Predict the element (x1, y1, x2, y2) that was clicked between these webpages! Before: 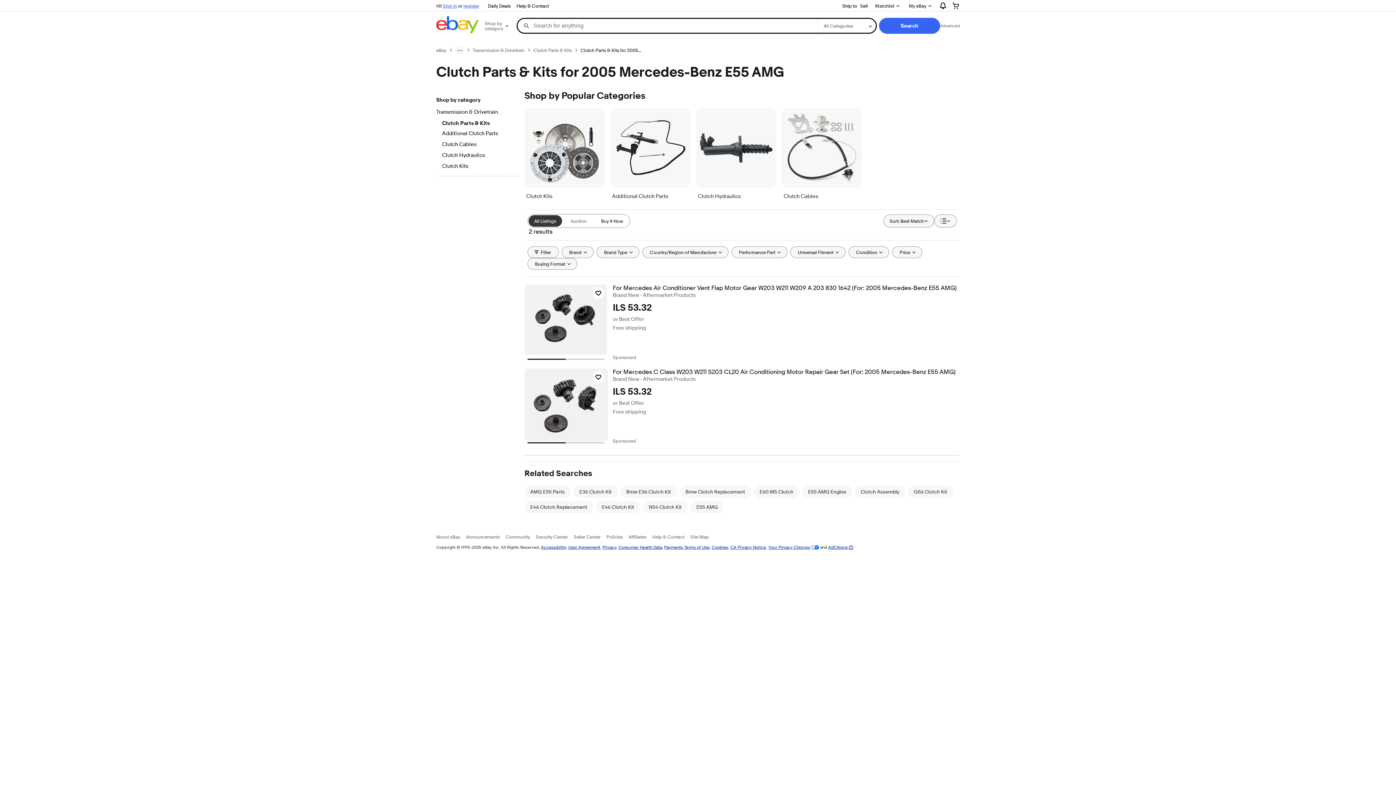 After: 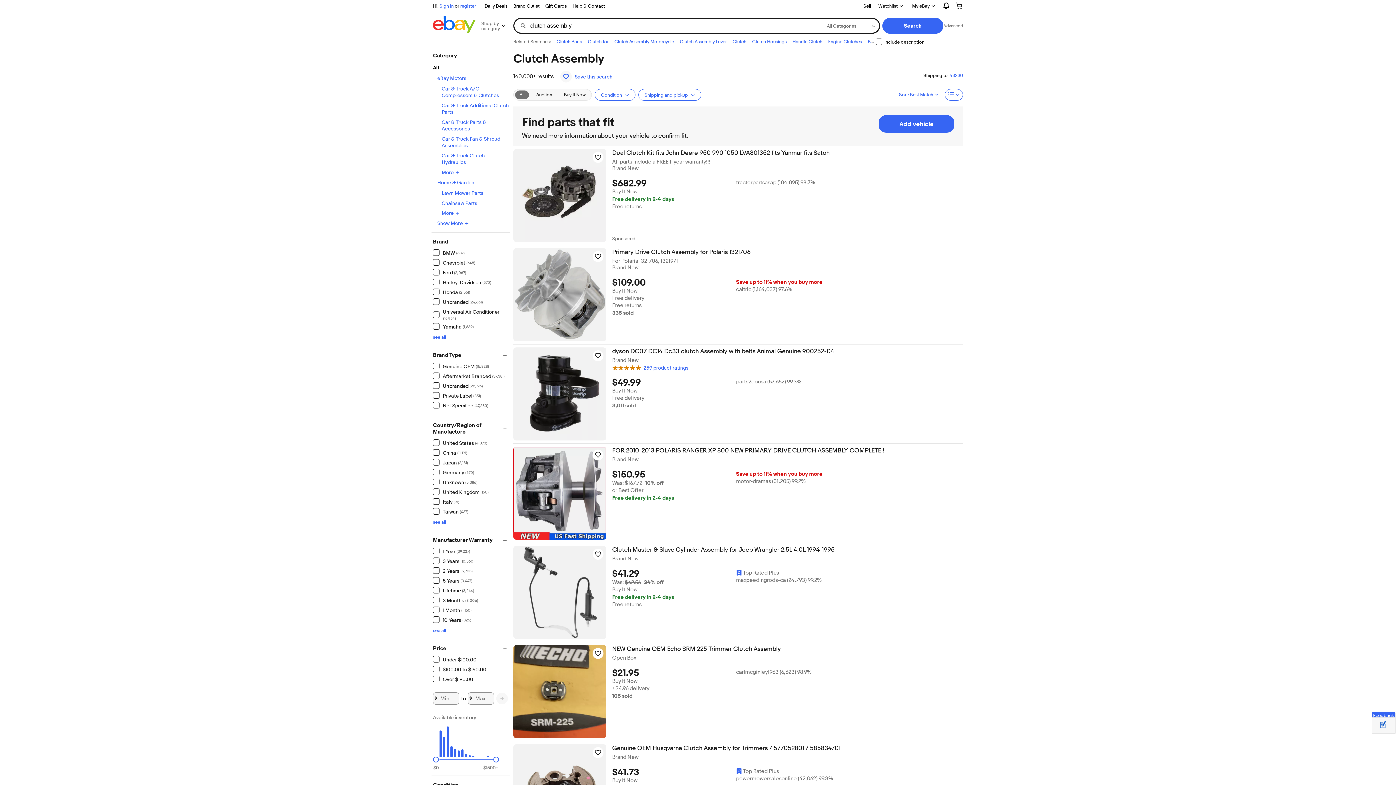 Action: label: Clutch Assembly bbox: (860, 489, 899, 494)